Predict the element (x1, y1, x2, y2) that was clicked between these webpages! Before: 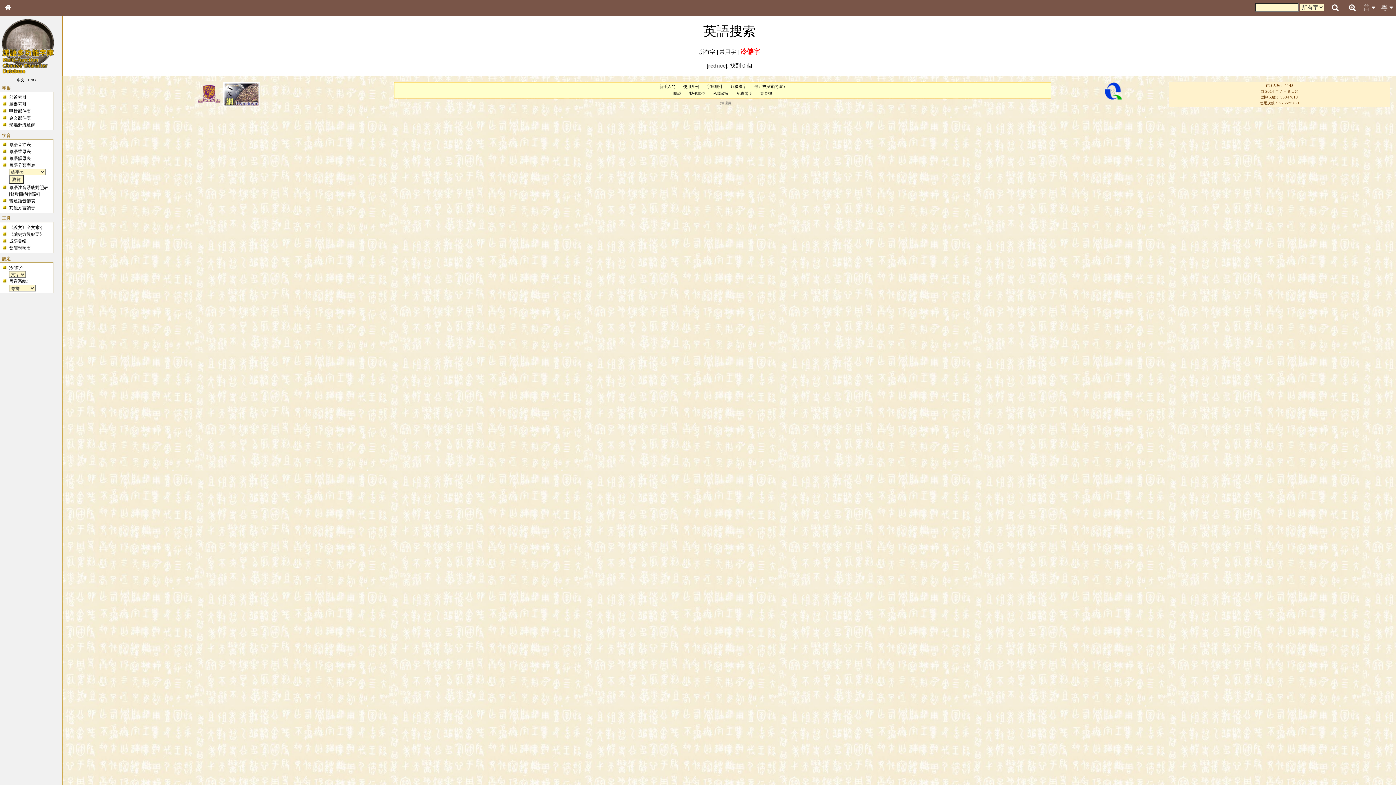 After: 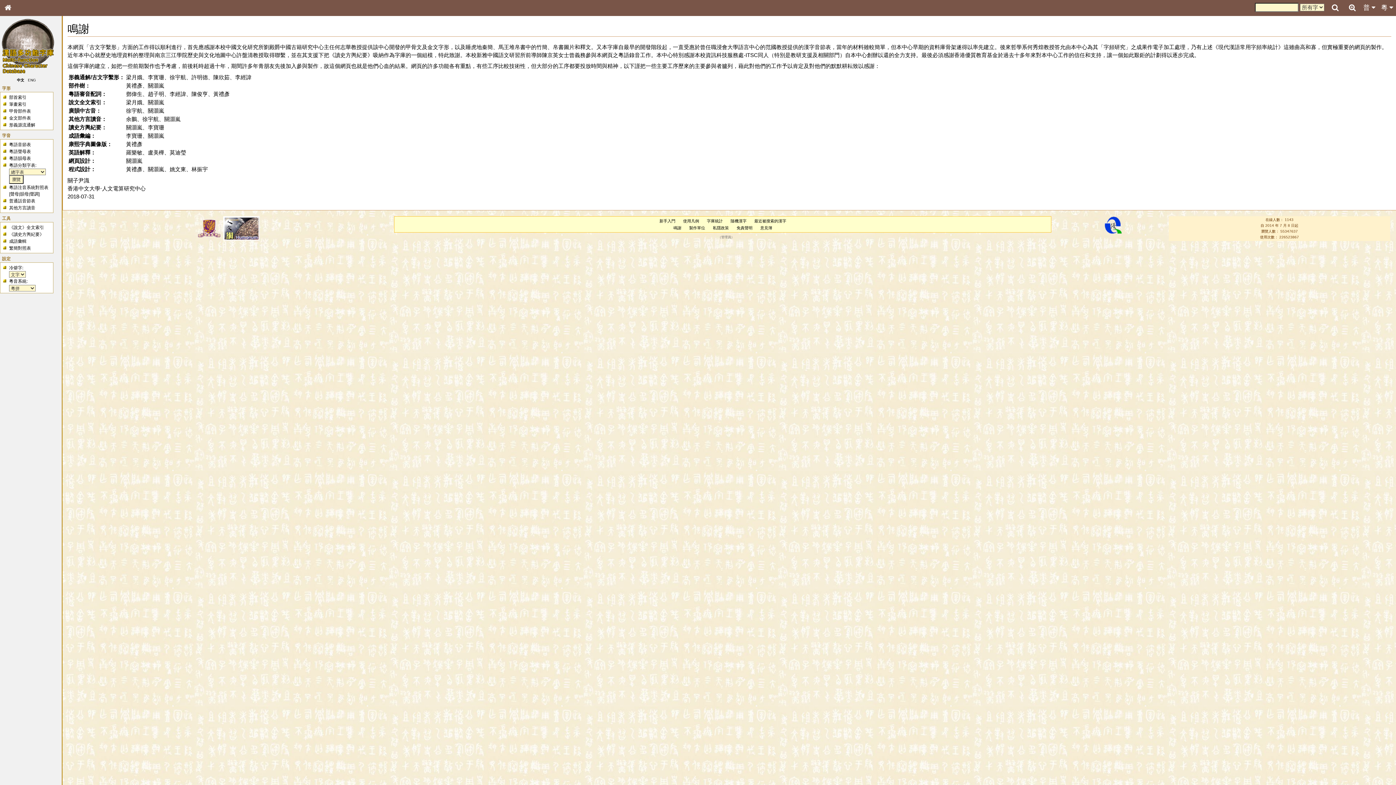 Action: label: 鳴謝 bbox: (673, 91, 681, 95)